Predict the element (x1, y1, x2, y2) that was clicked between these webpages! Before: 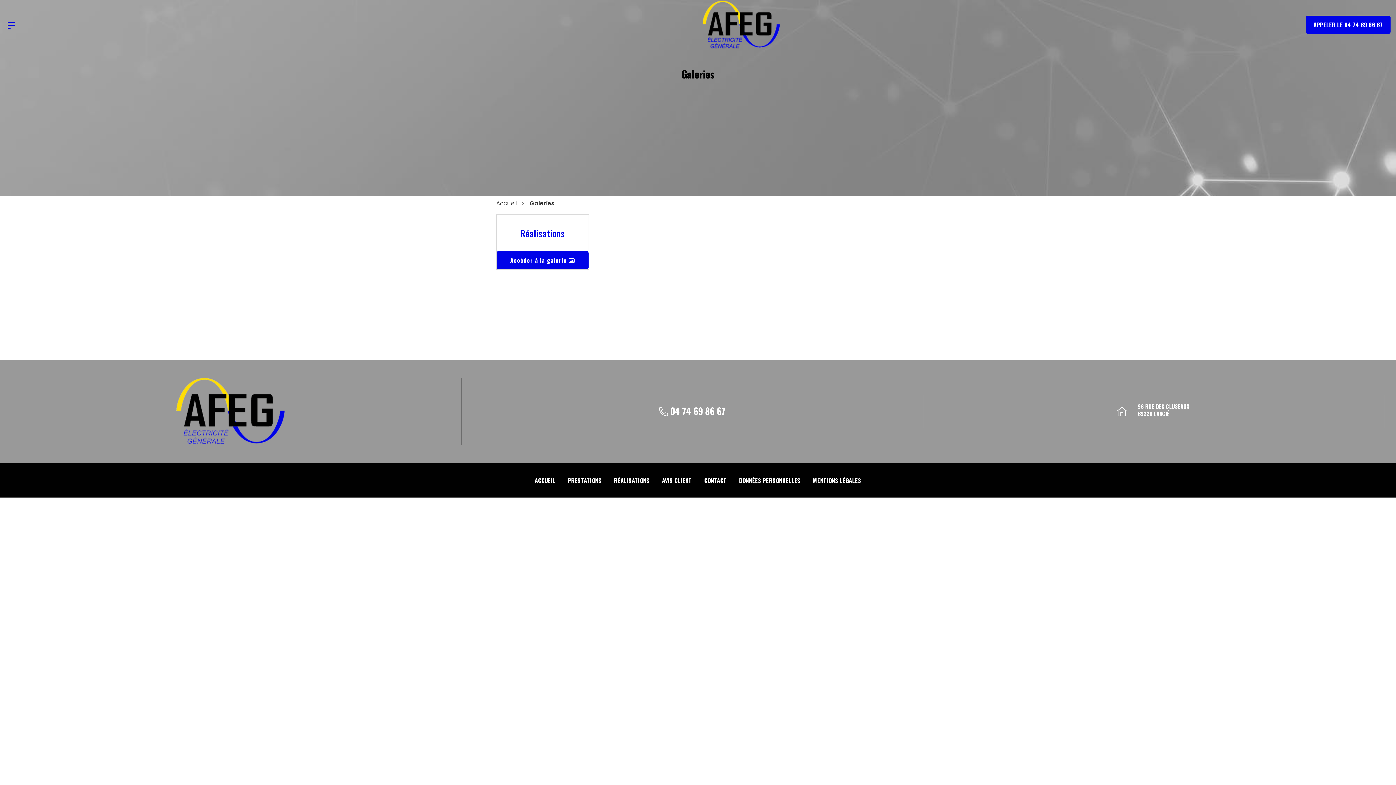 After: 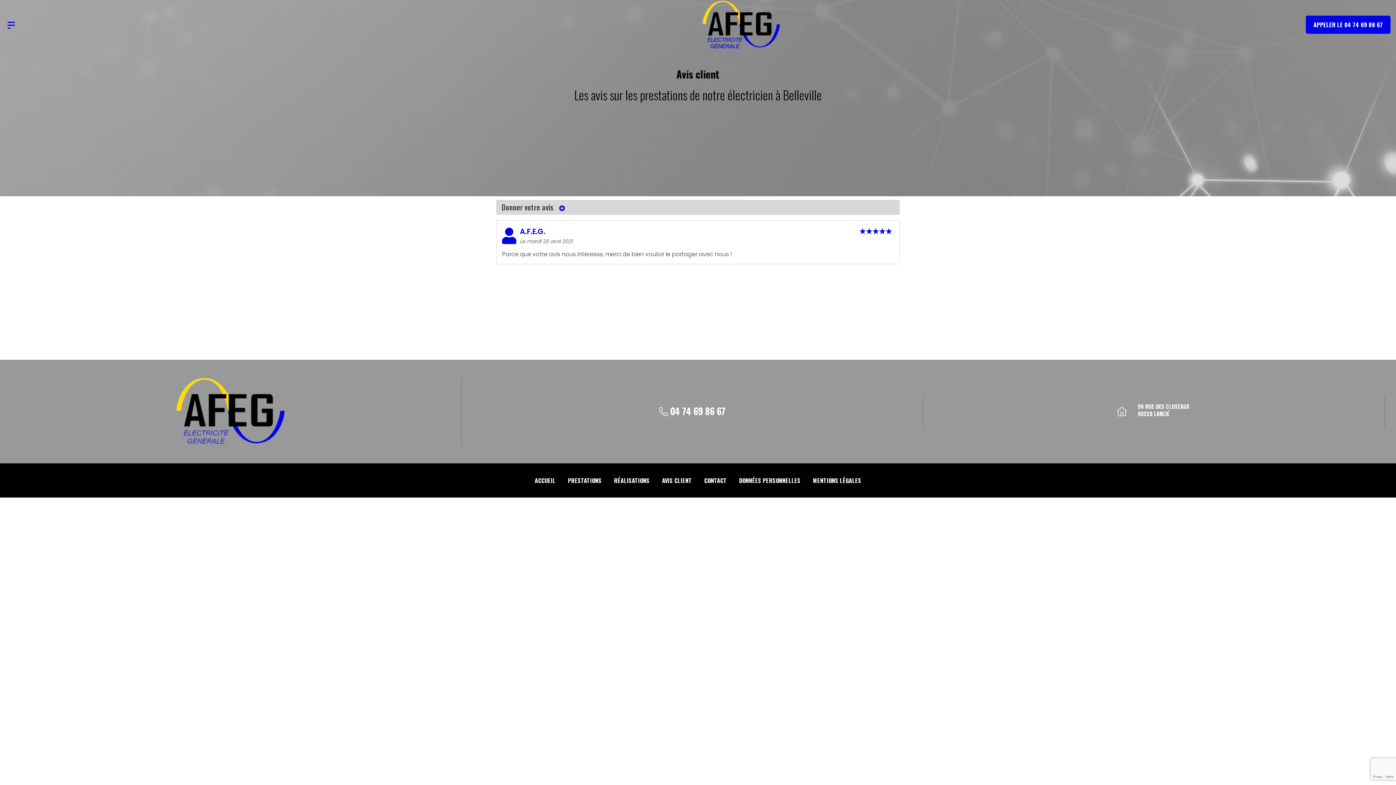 Action: bbox: (662, 476, 692, 485) label: AVIS CLIENT